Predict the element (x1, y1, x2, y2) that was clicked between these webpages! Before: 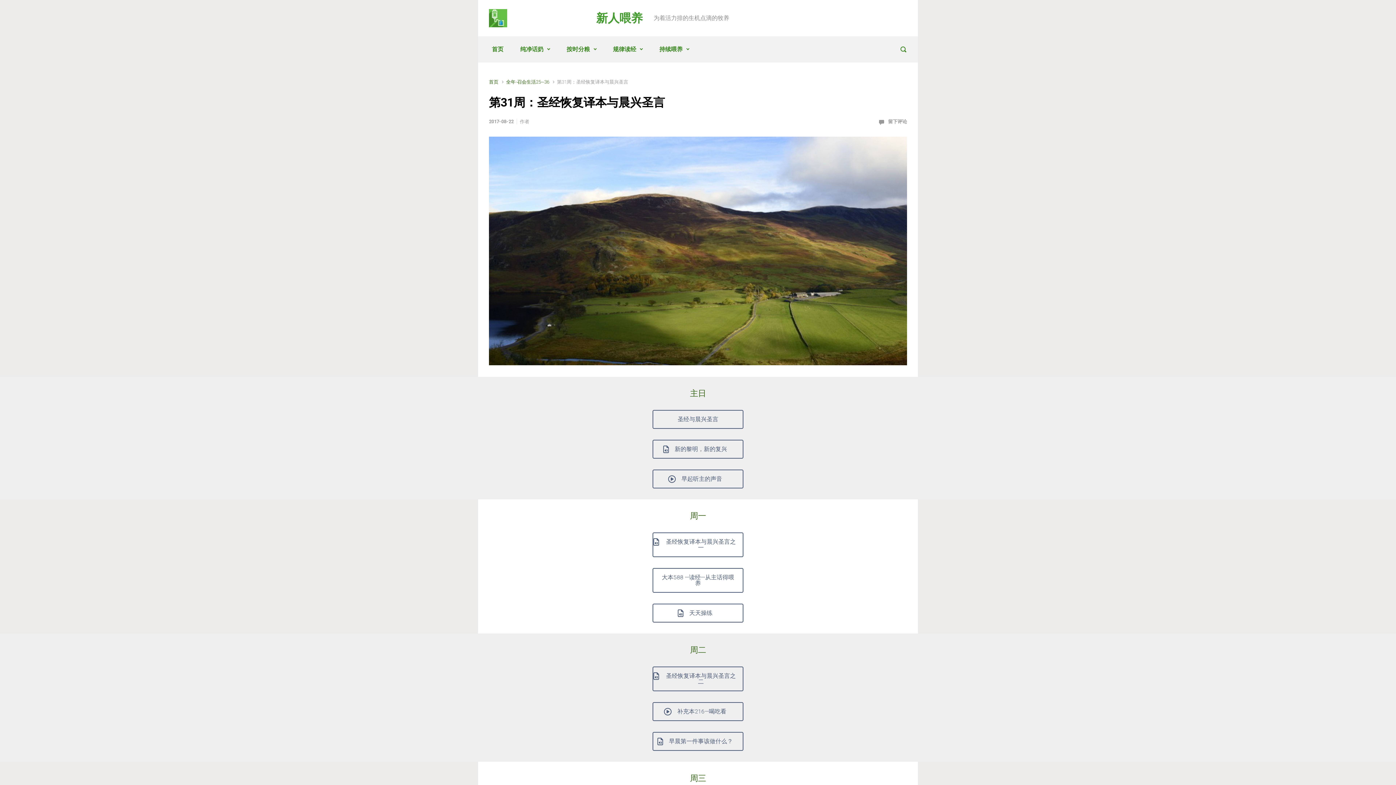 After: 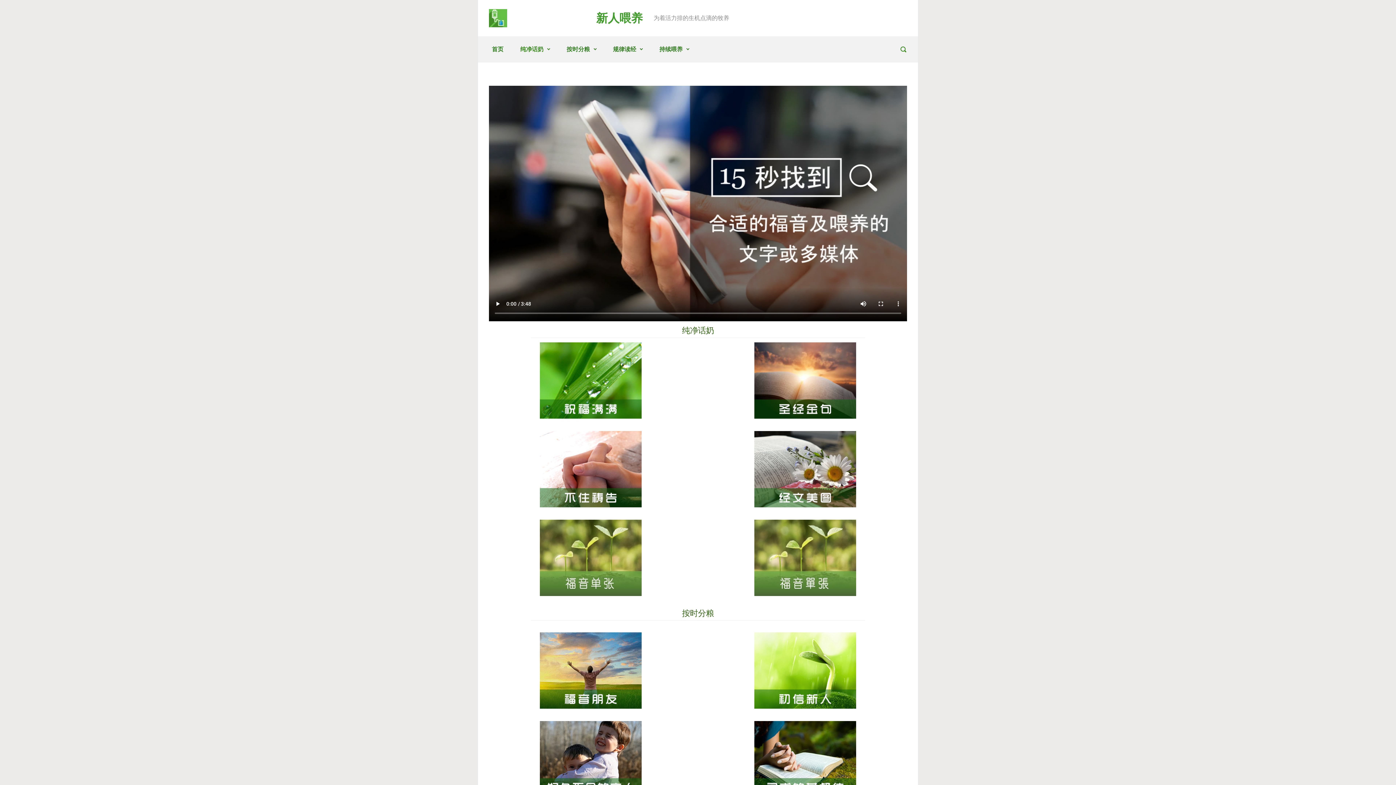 Action: label: 持续喂养 bbox: (656, 39, 692, 59)